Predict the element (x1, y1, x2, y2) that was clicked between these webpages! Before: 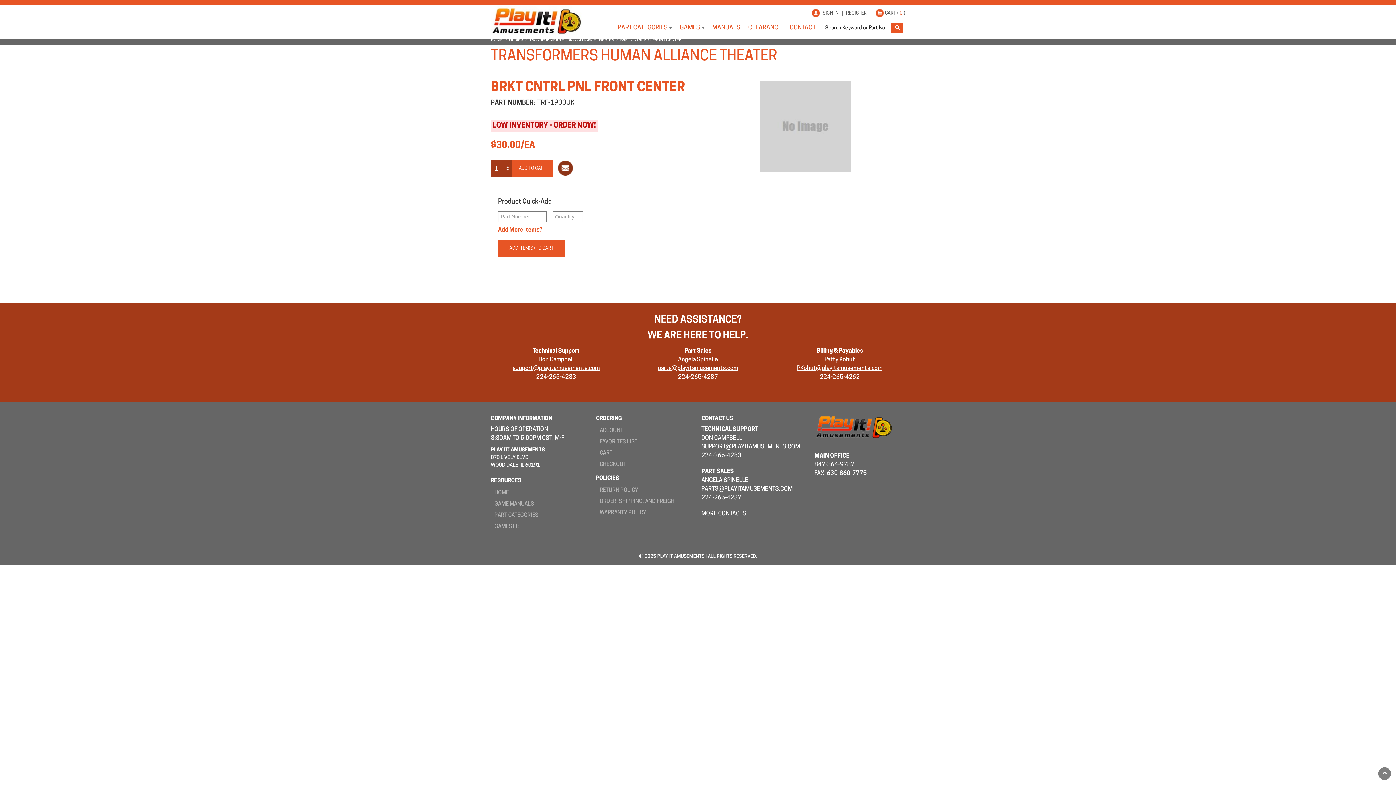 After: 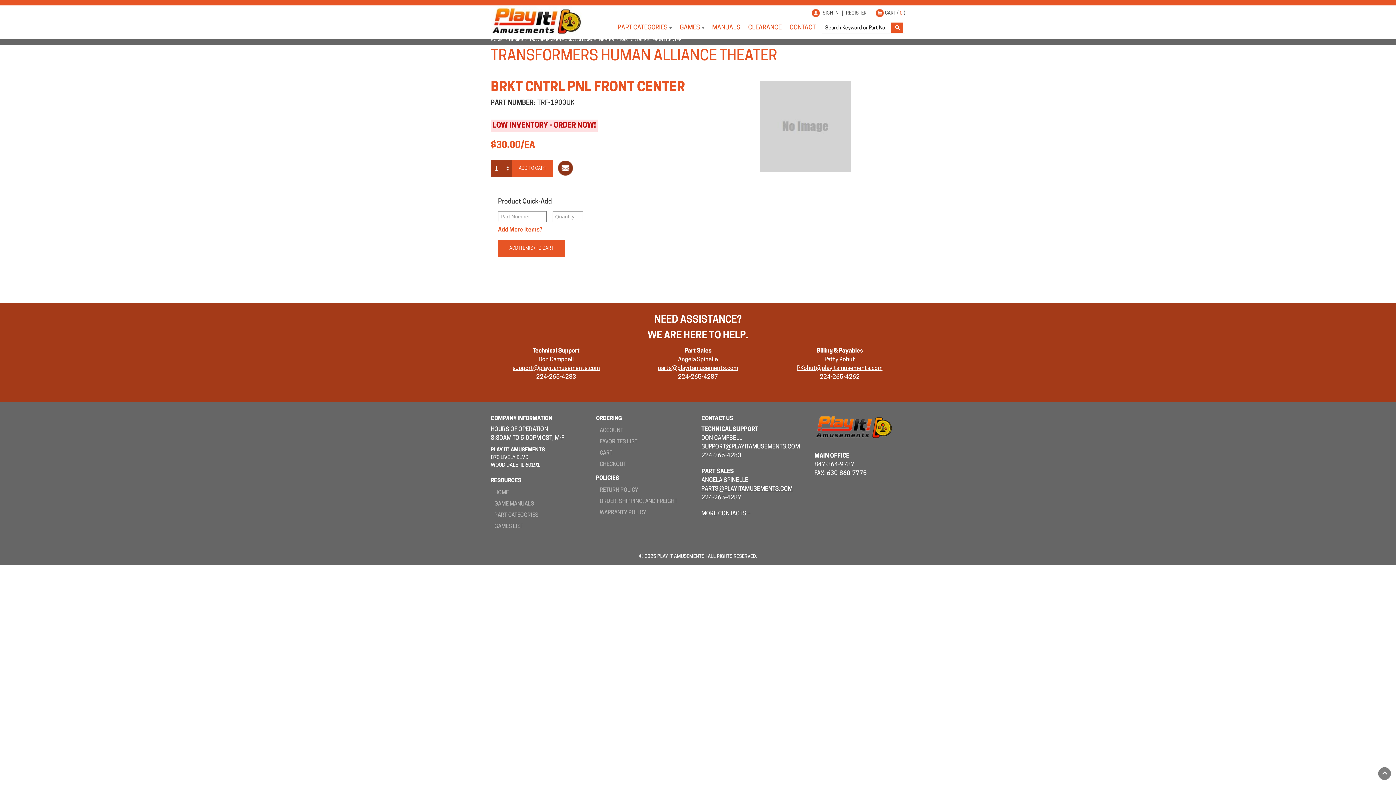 Action: bbox: (701, 444, 800, 450) label: SUPPORT@PLAYITAMUSEMENTS.COM